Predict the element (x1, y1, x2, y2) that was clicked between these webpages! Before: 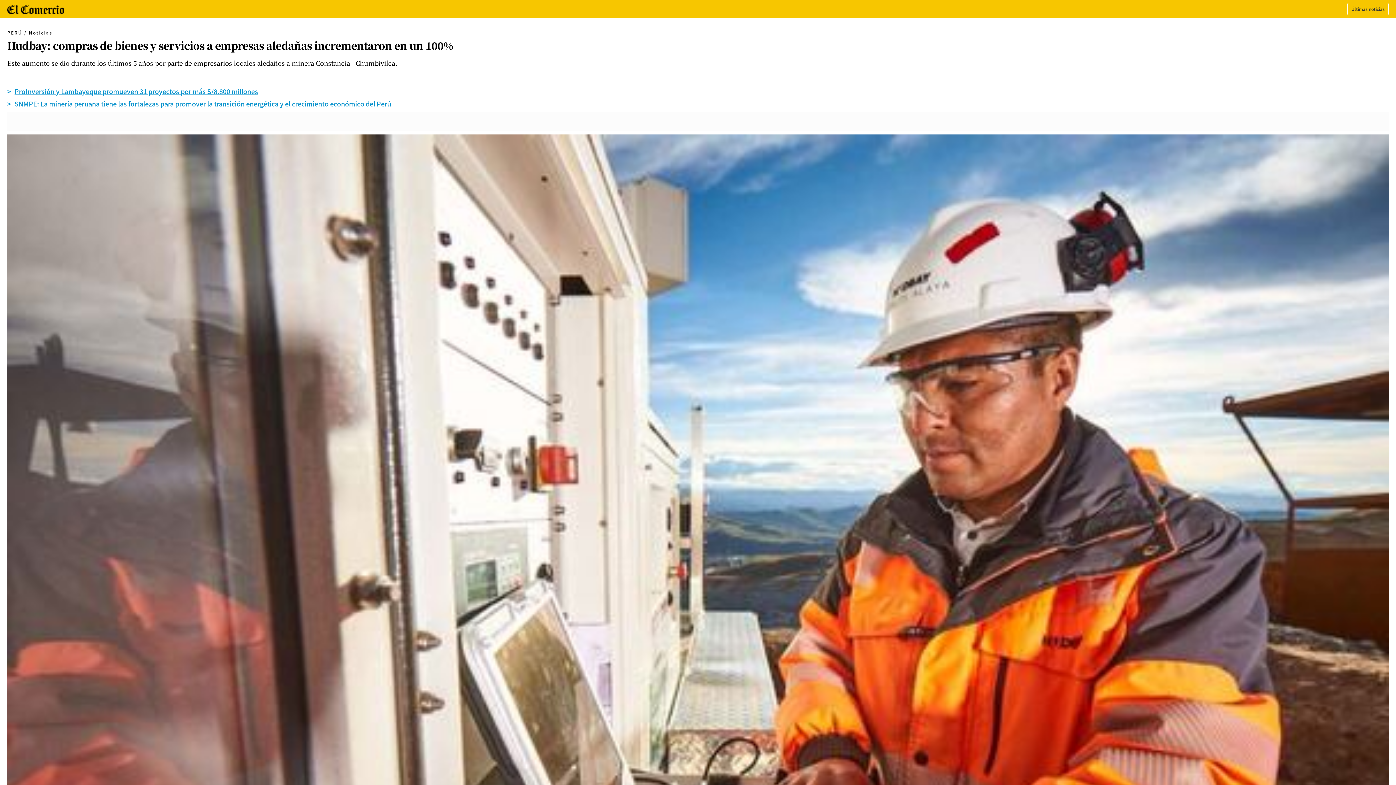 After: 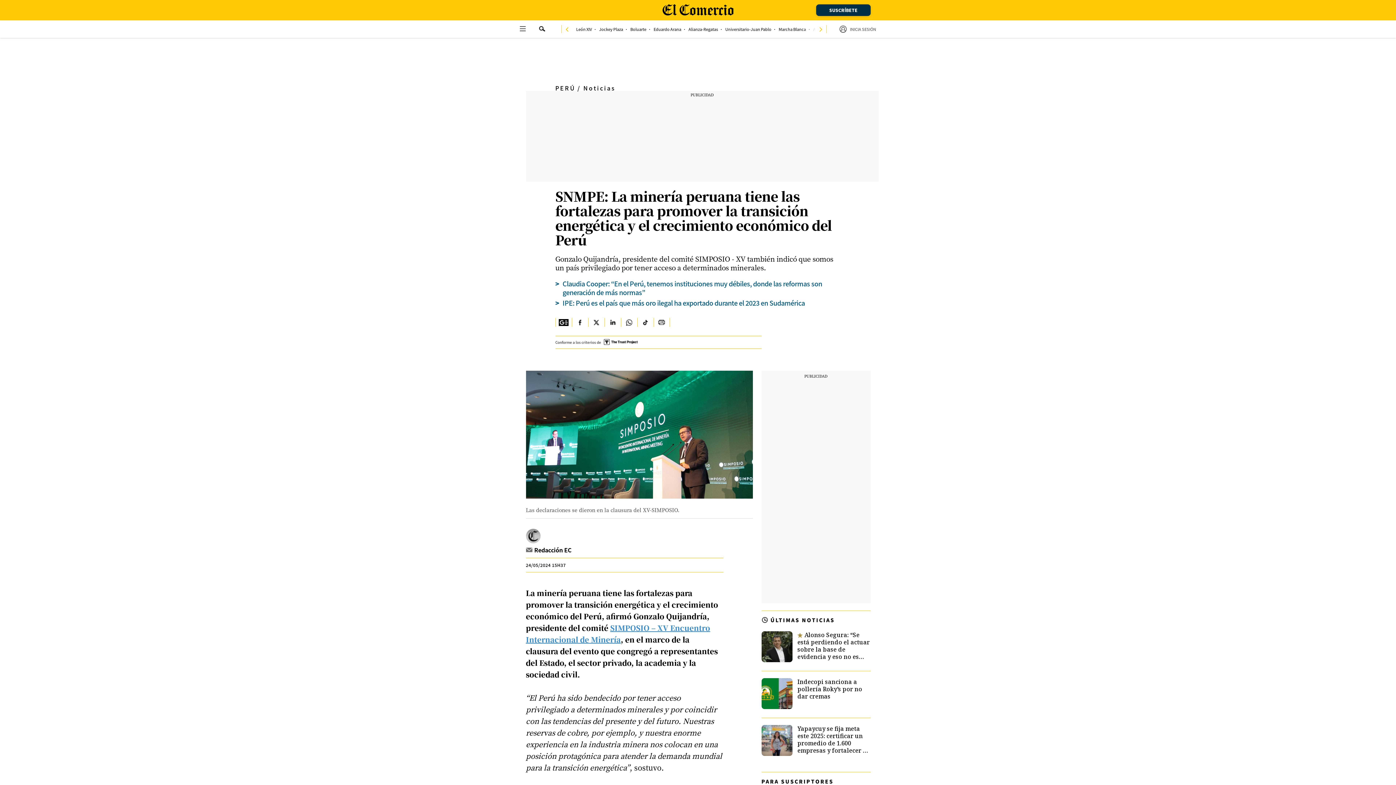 Action: label: SNMPE: La minería peruana tiene las fortalezas para promover la transición energética y el crecimiento económico del Perú bbox: (14, 99, 391, 108)